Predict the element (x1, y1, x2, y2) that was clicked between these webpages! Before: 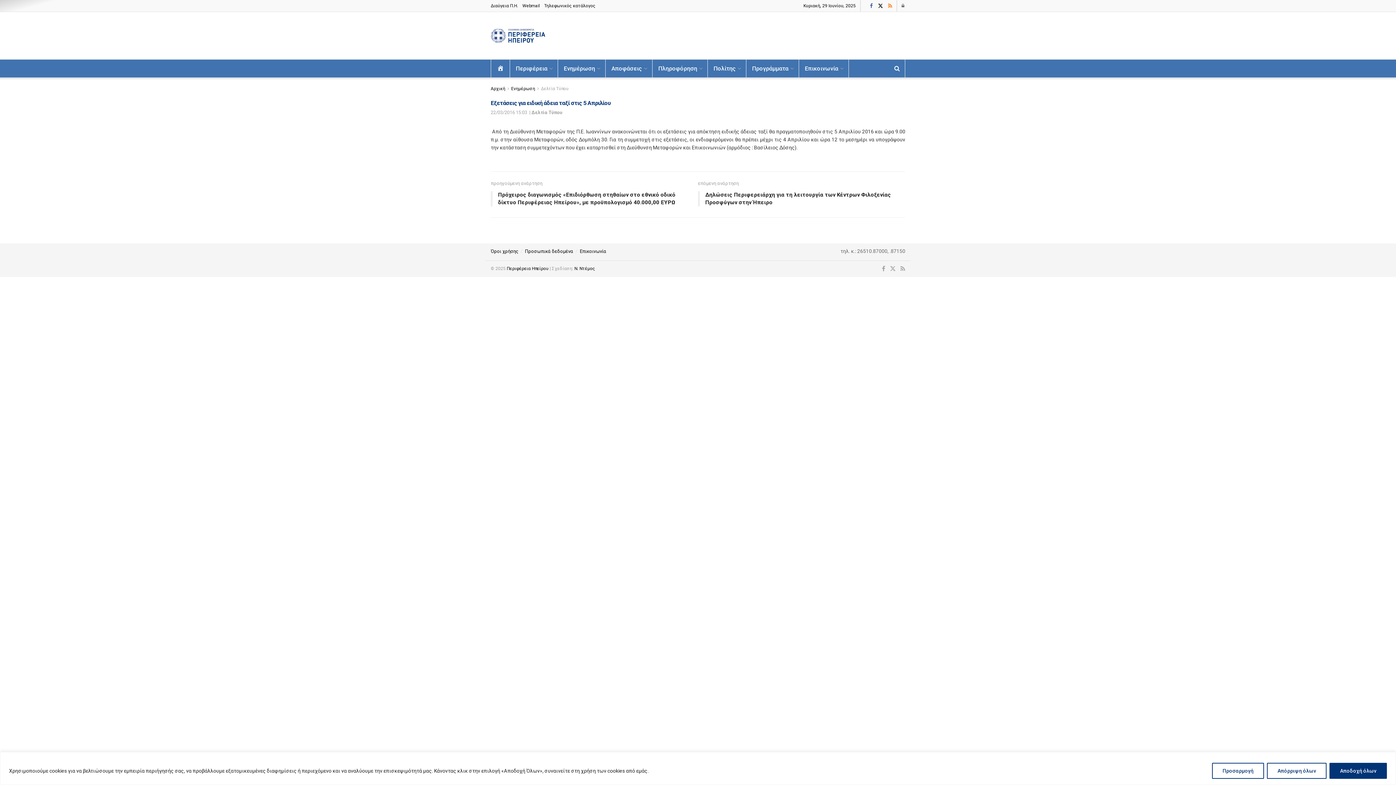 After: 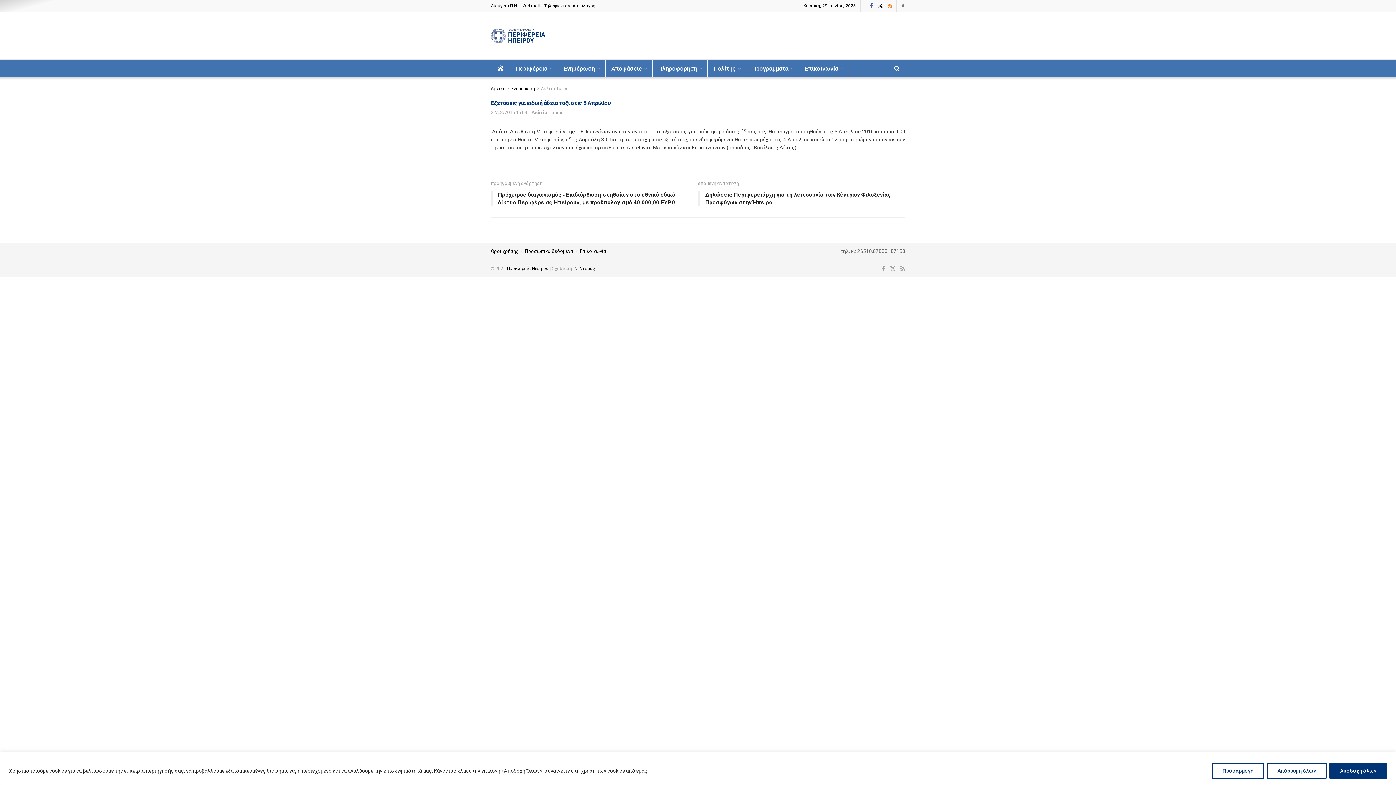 Action: bbox: (490, 109, 527, 115) label: 22/03/2016 15:03